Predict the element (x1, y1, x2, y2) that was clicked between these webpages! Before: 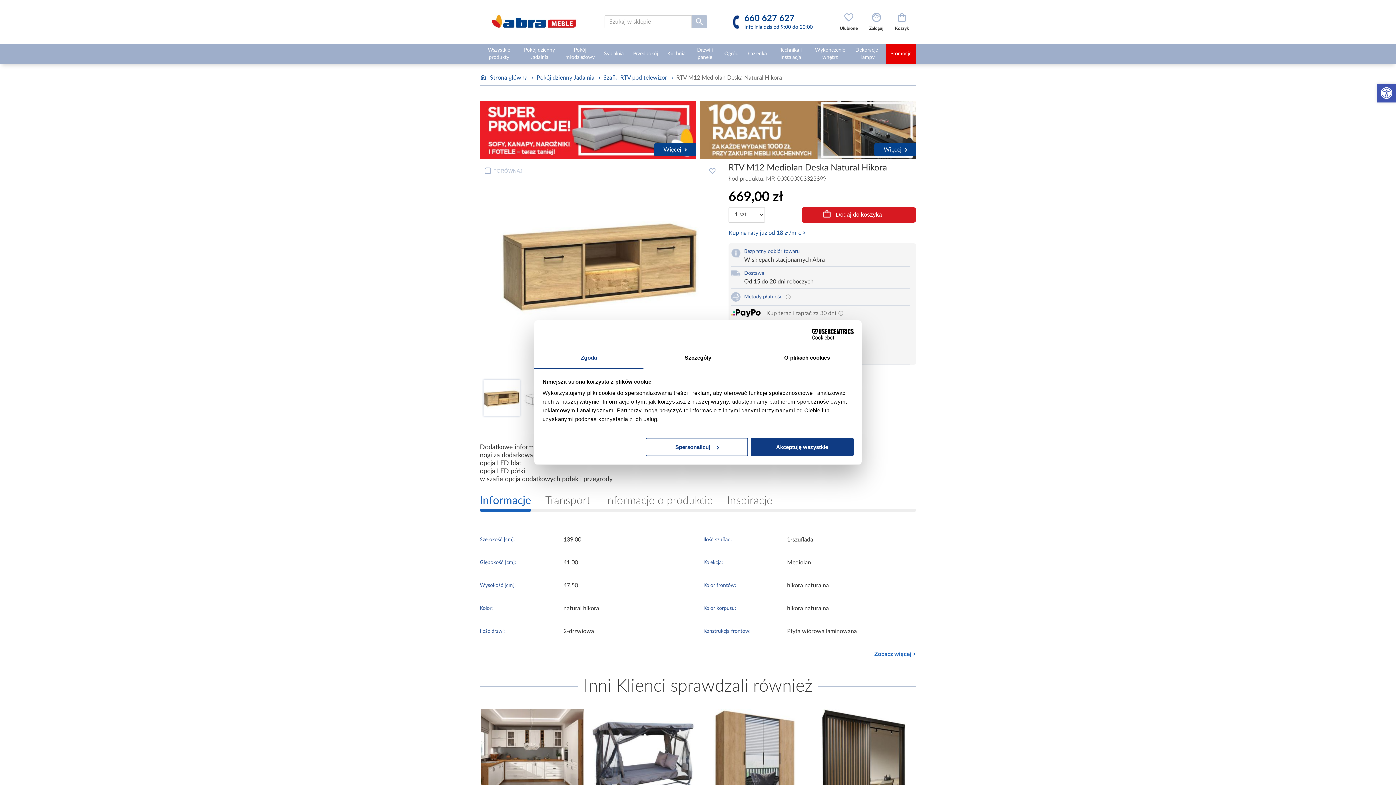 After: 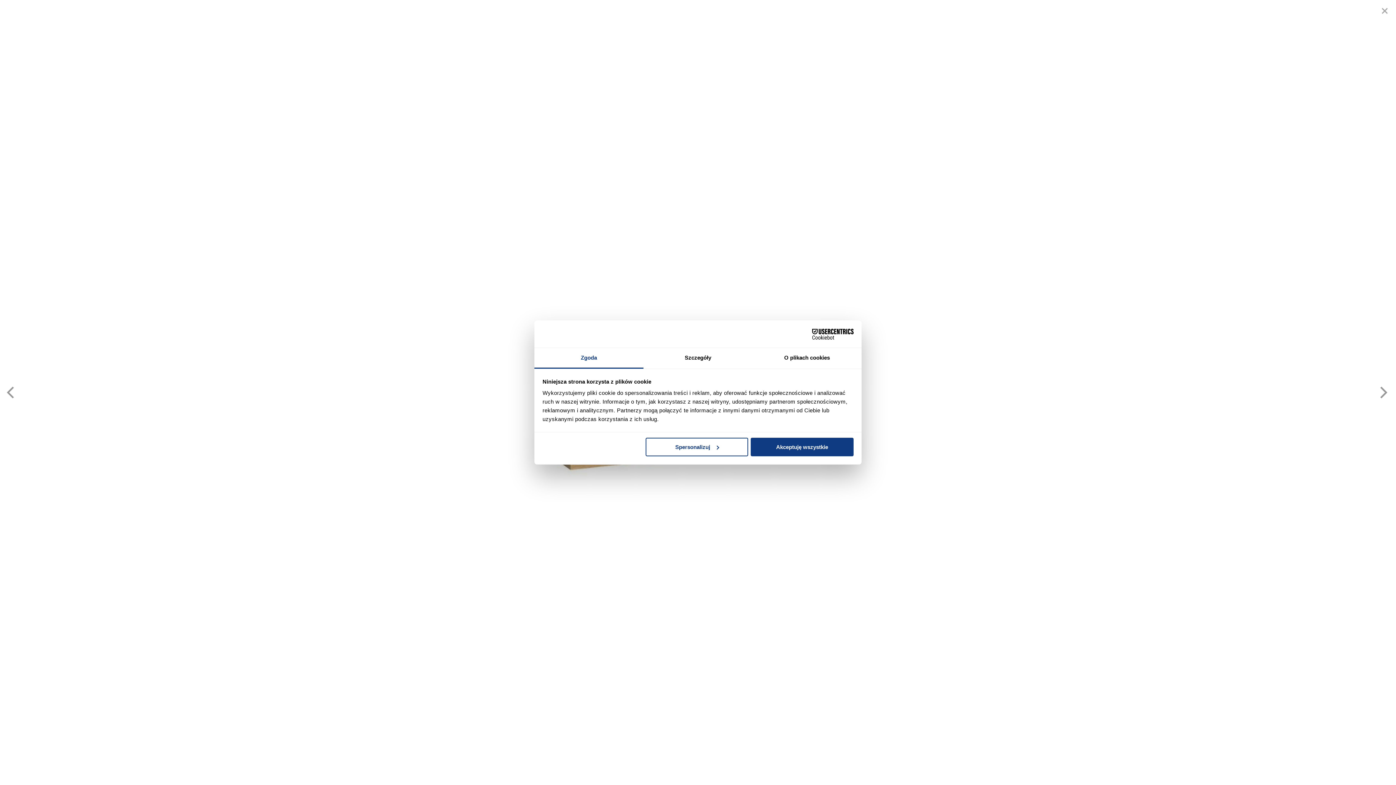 Action: bbox: (483, 380, 520, 416)